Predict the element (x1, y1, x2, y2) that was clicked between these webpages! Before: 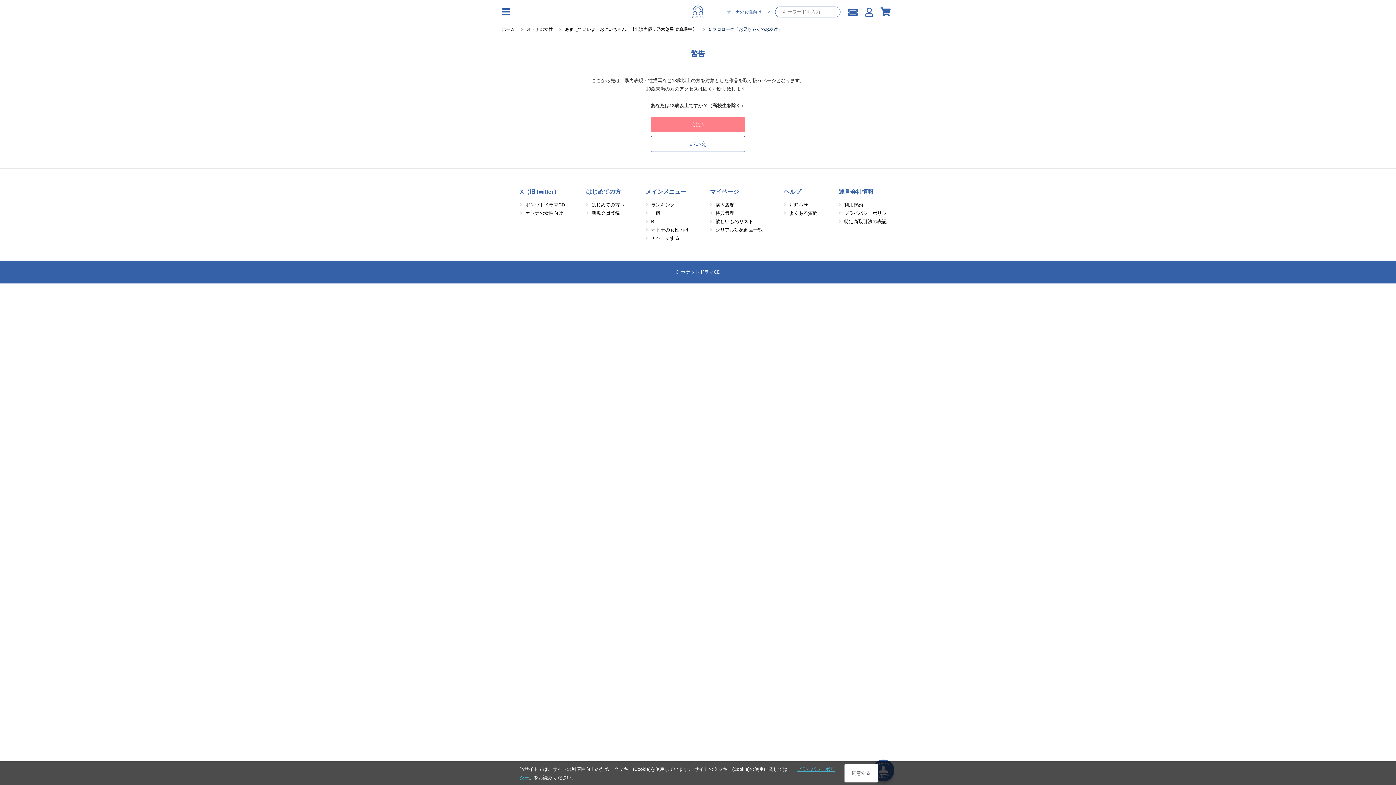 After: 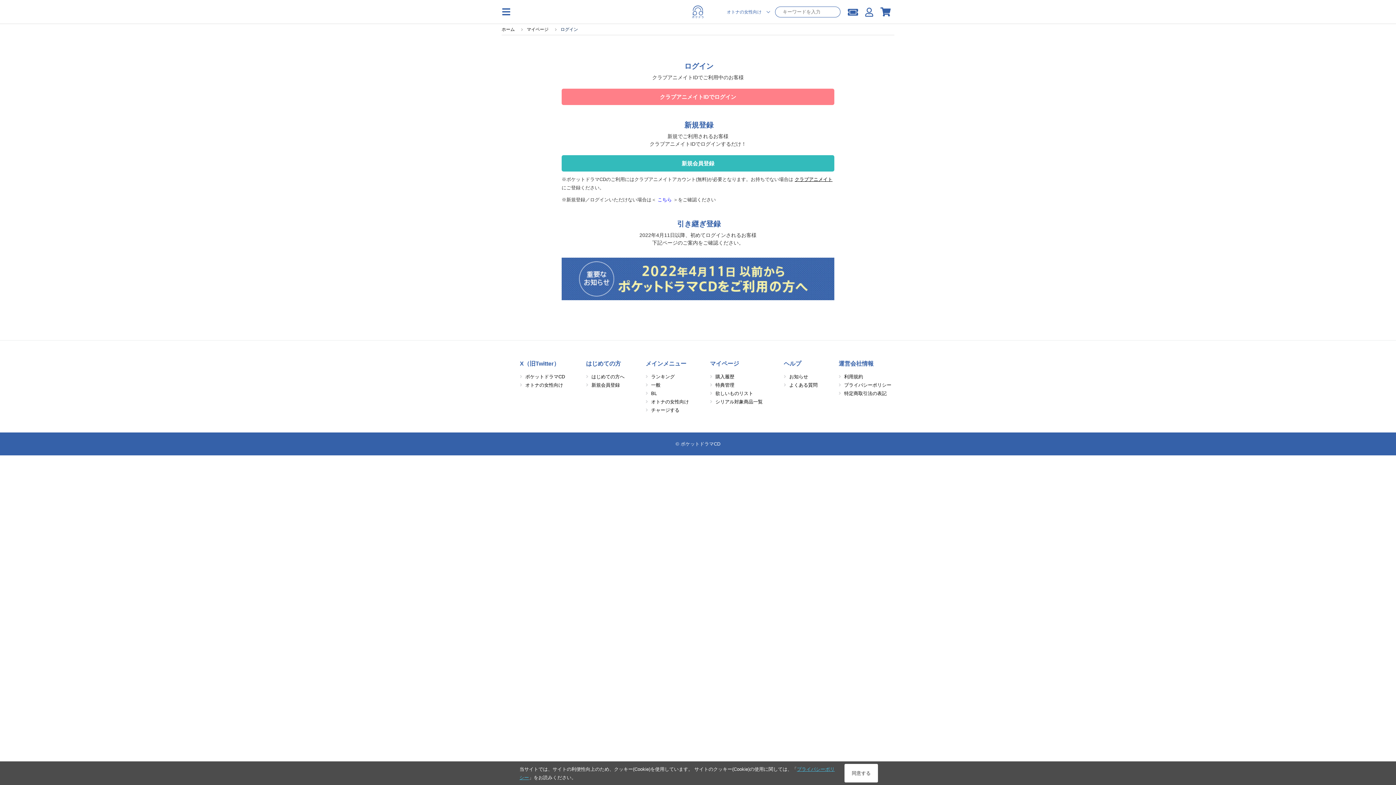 Action: label: シリアル対象商品一覧 bbox: (715, 227, 762, 232)